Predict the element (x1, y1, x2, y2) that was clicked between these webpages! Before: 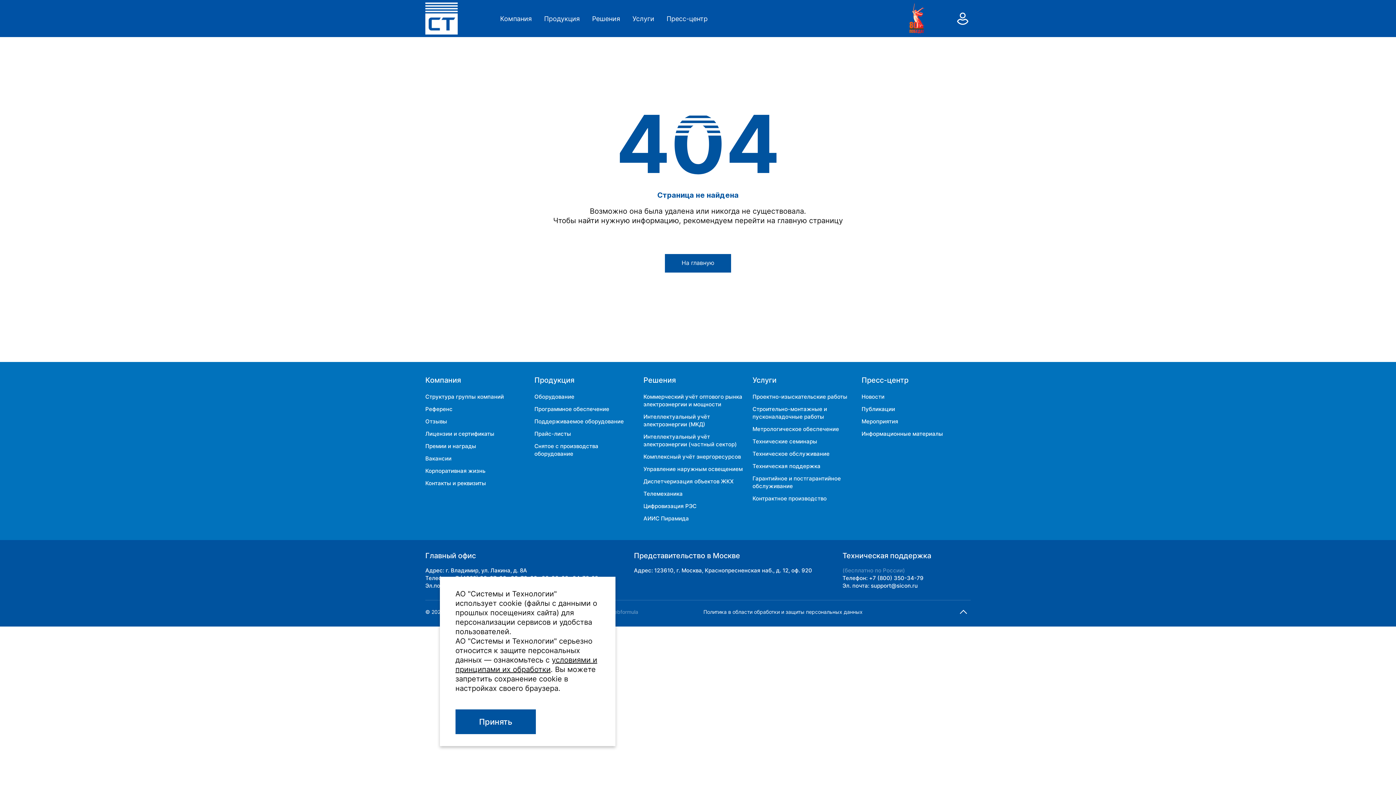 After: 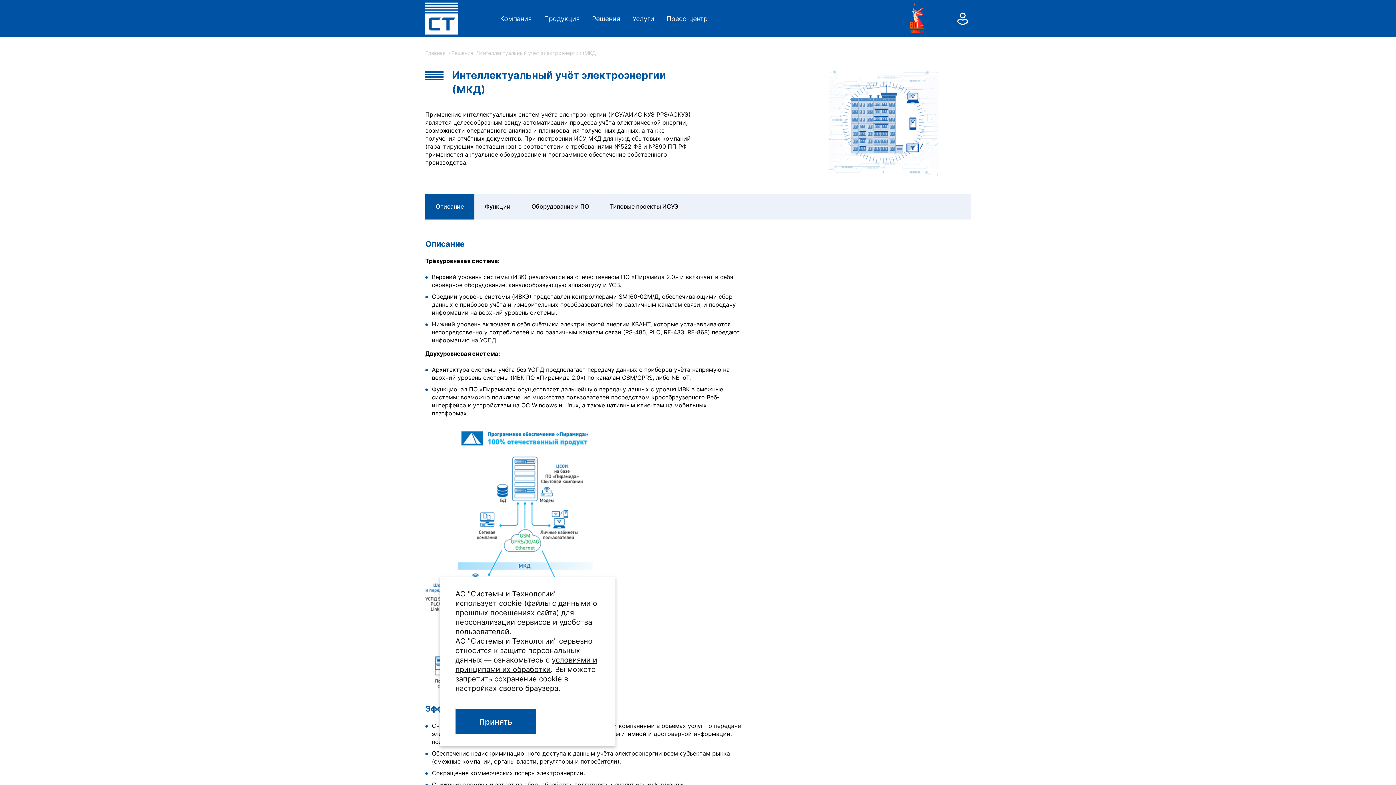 Action: label: Интеллектуальный учёт электроэнергии (МКД) bbox: (643, 413, 744, 428)